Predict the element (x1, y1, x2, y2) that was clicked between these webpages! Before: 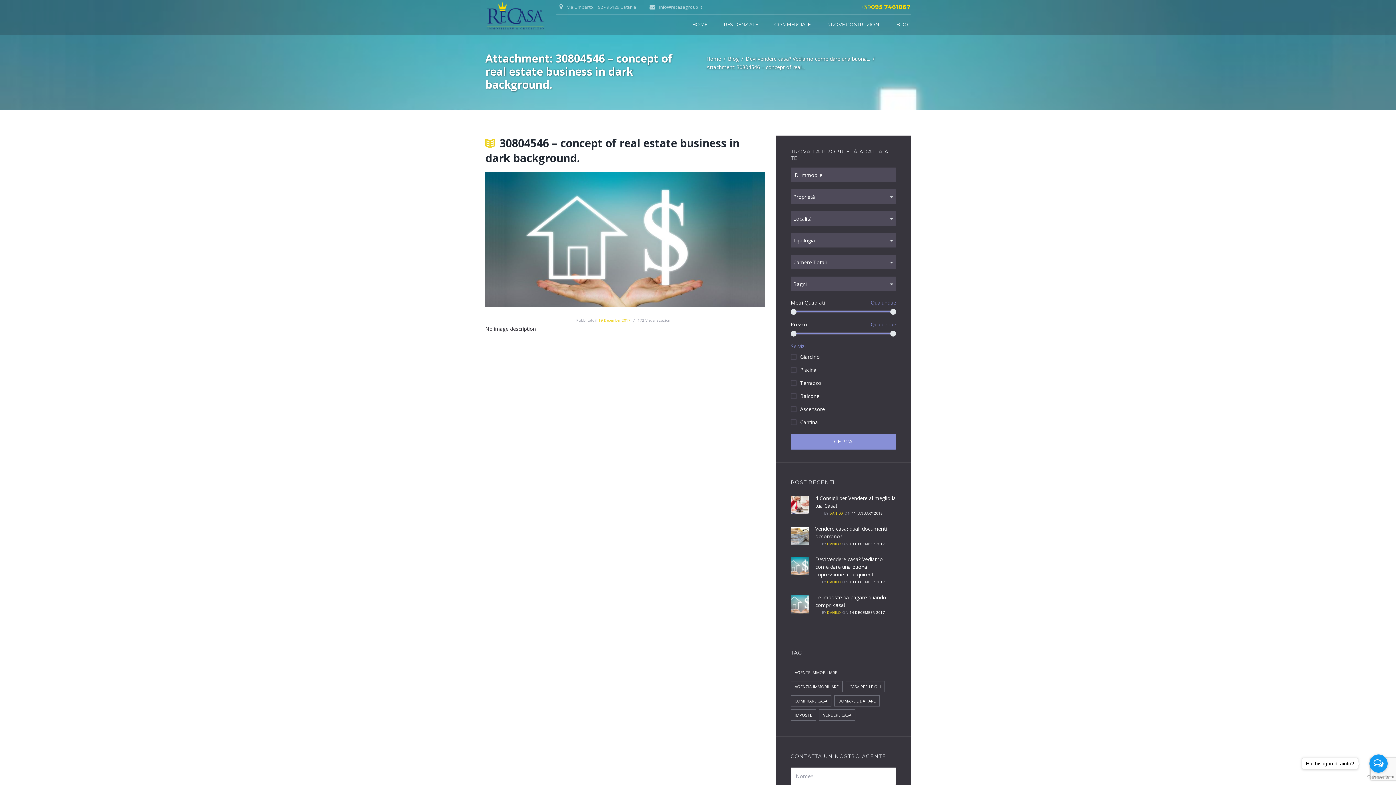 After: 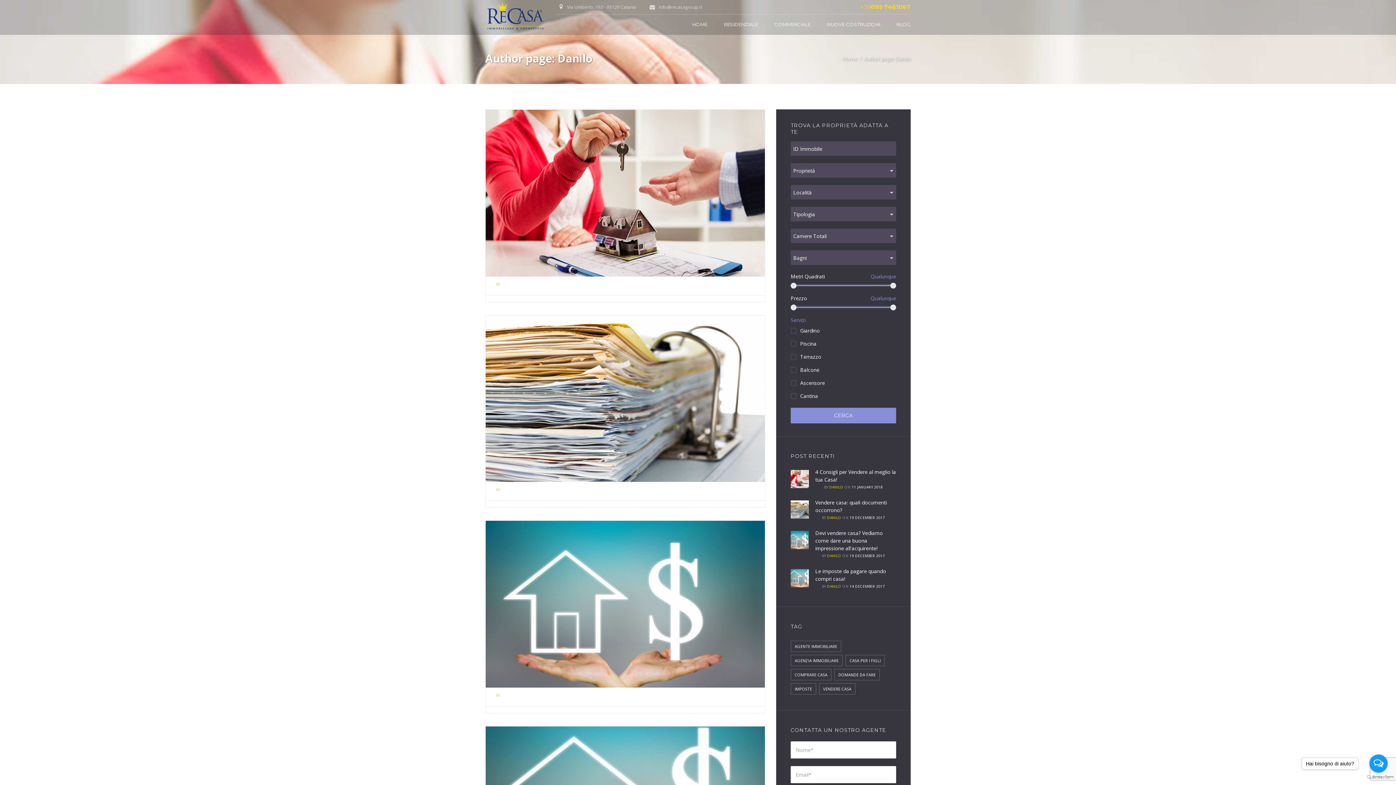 Action: bbox: (829, 510, 843, 515) label: DANILO